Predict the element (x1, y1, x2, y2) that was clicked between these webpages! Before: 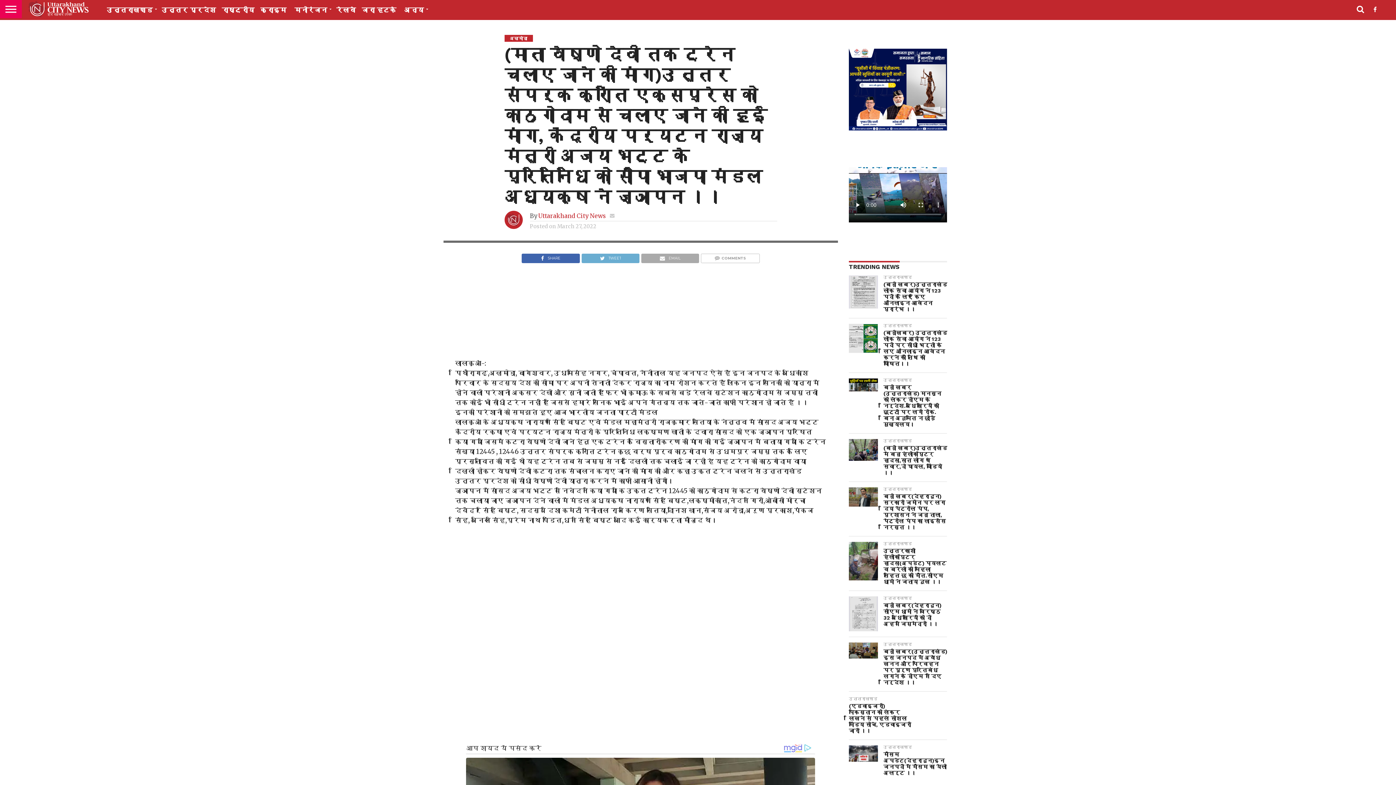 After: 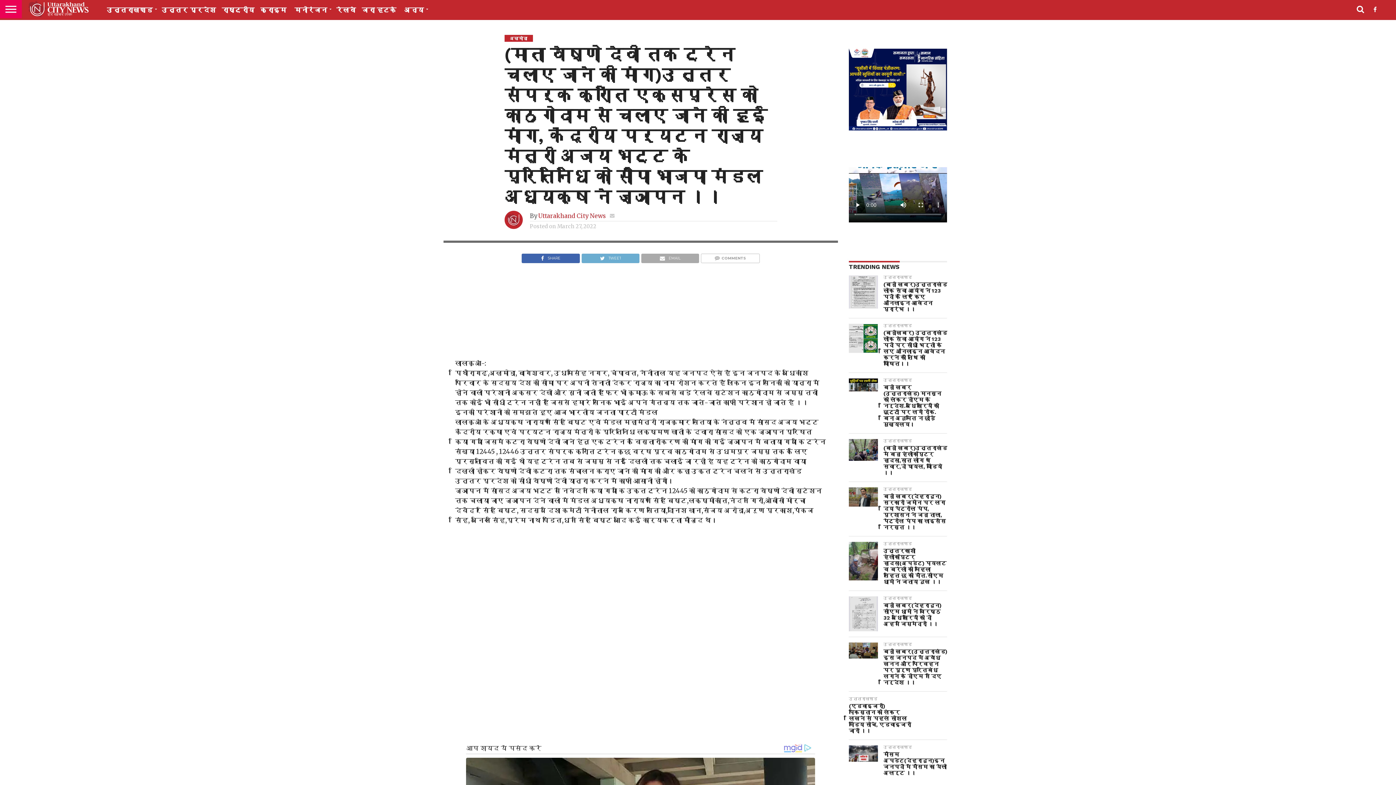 Action: bbox: (610, 212, 614, 218)